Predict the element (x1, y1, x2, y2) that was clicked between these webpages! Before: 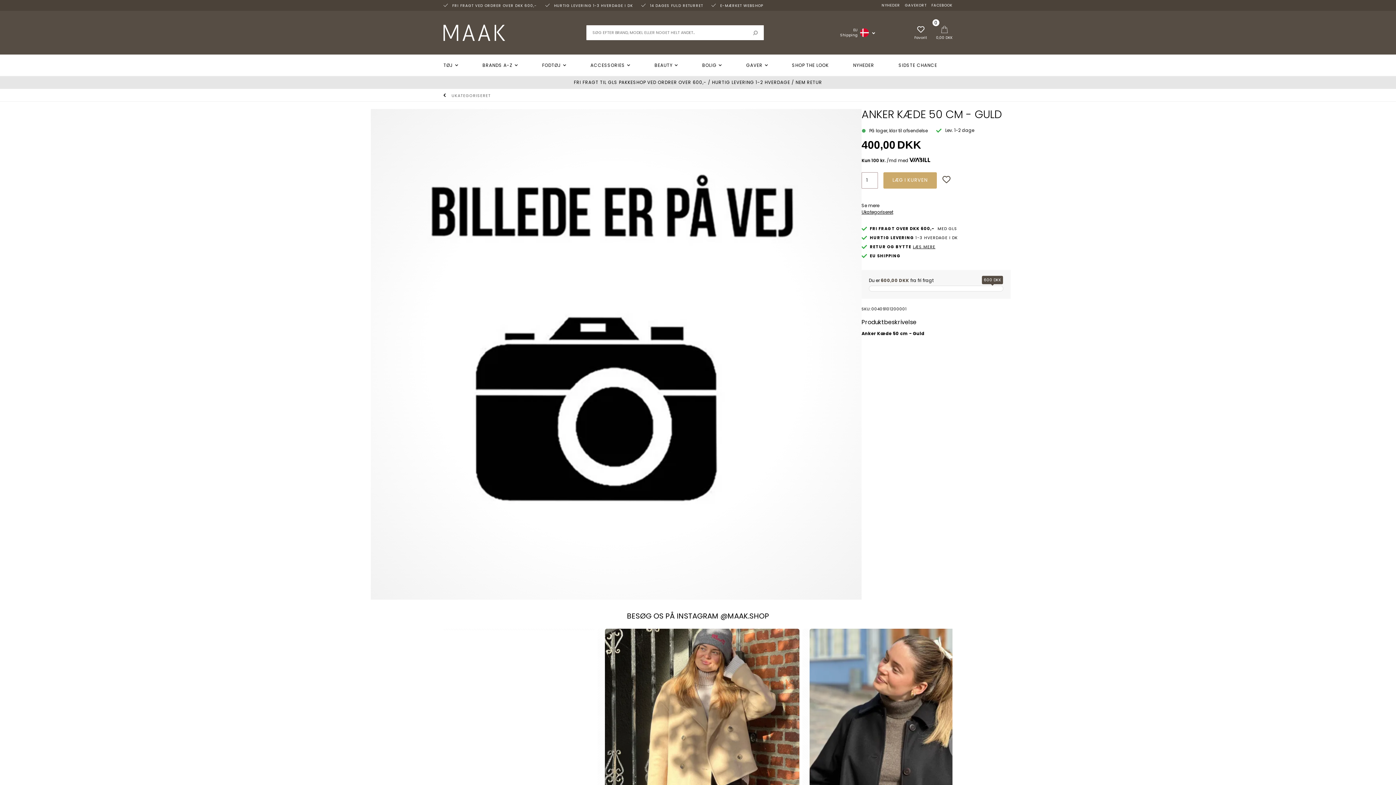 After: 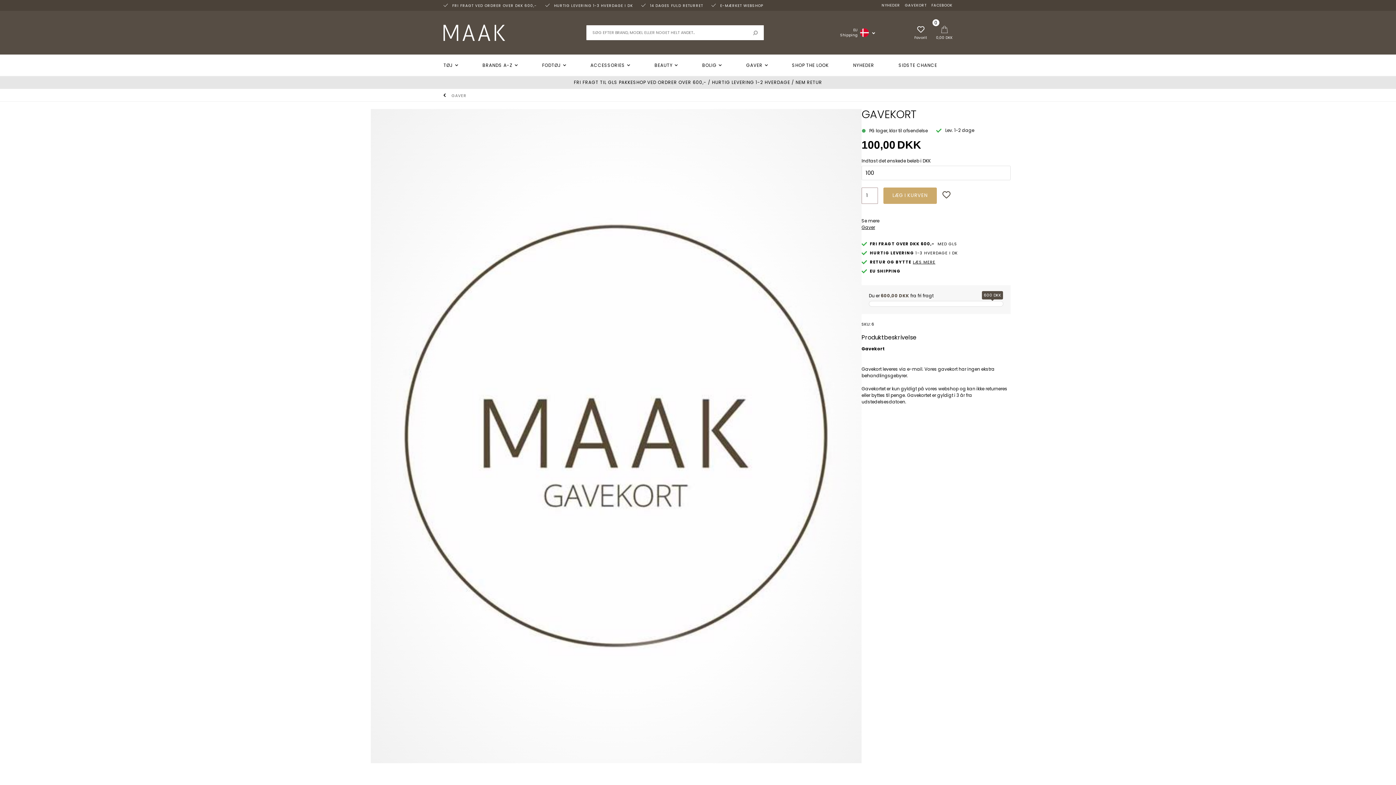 Action: label: GAVEKORT bbox: (905, 2, 926, 8)